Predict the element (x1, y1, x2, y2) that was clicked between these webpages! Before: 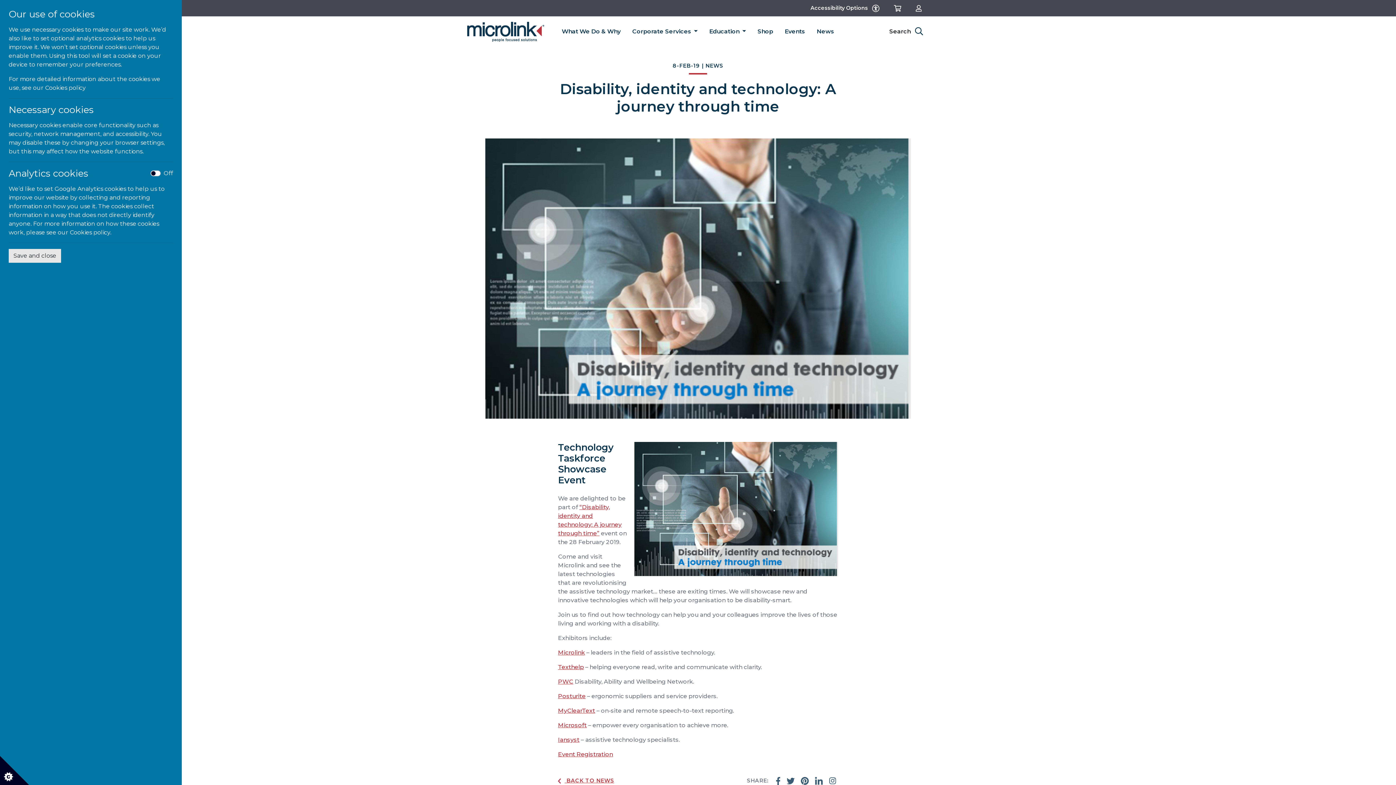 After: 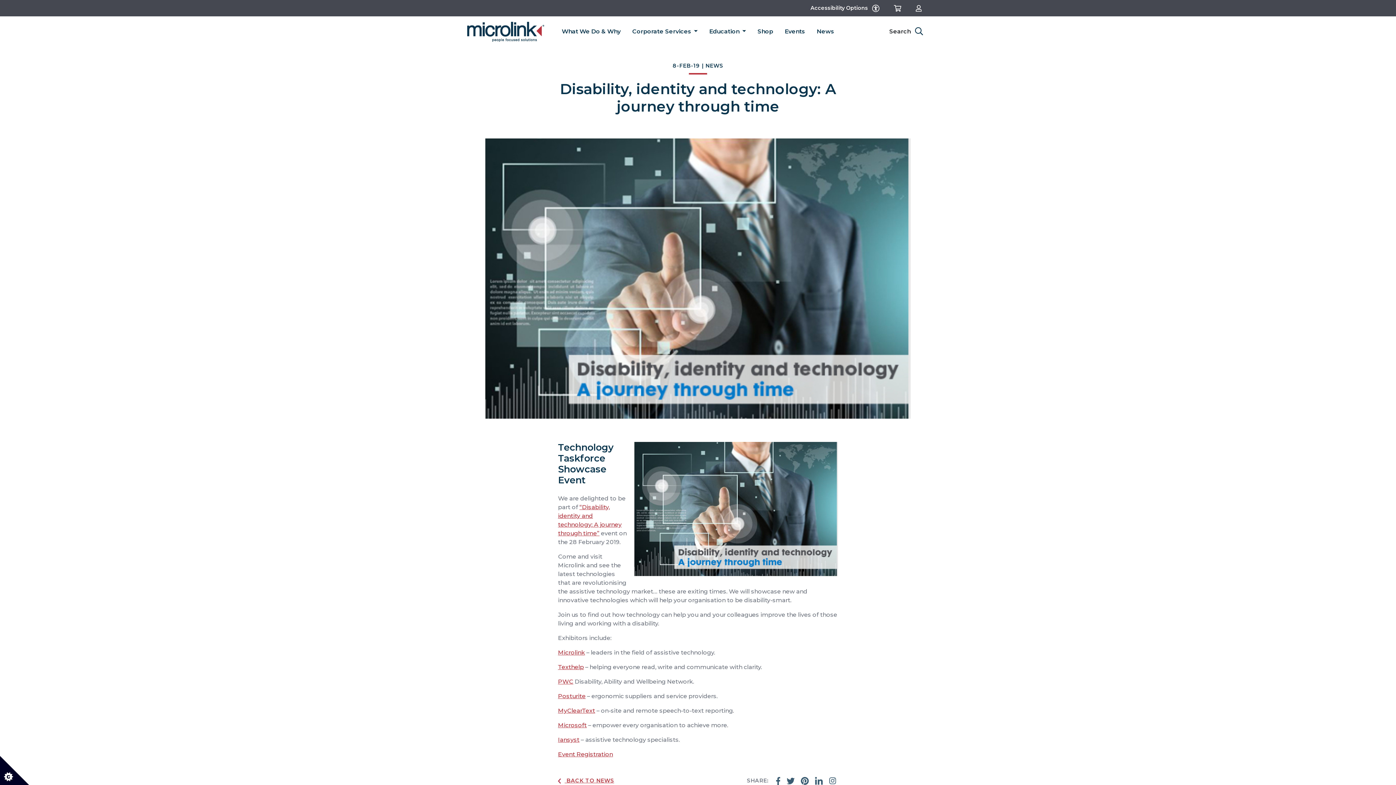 Action: label: Save and close bbox: (8, 249, 61, 262)